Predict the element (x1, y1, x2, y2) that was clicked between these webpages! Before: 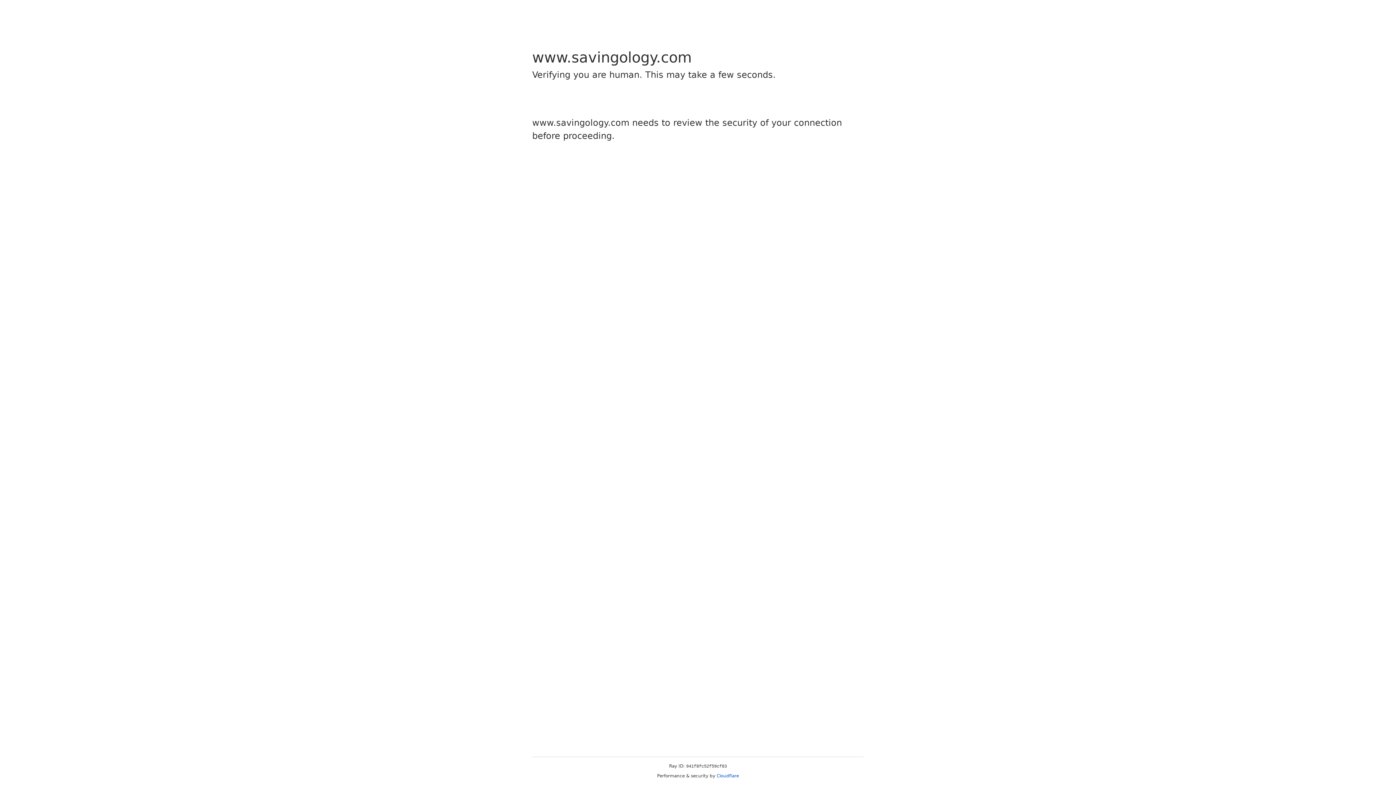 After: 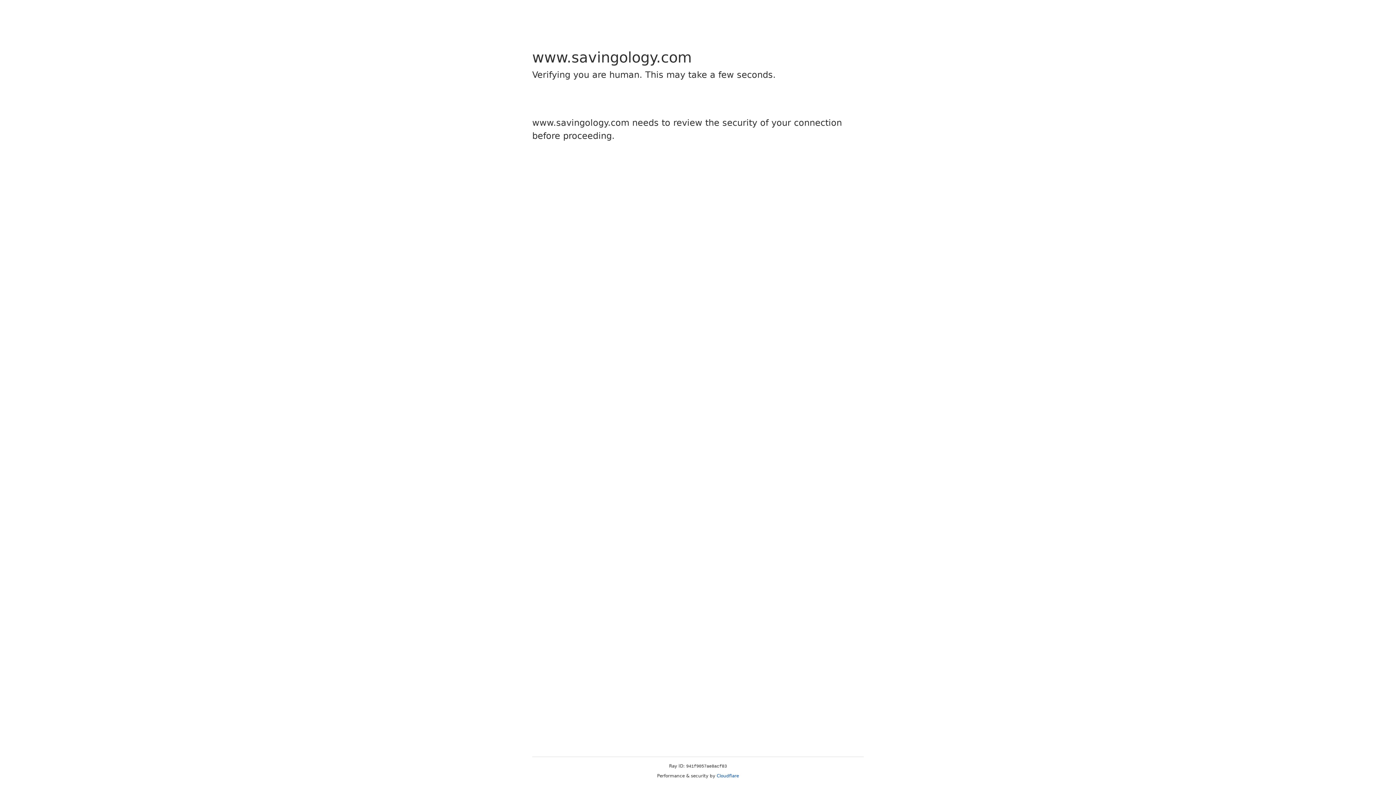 Action: label: Cloudflare bbox: (716, 773, 739, 778)